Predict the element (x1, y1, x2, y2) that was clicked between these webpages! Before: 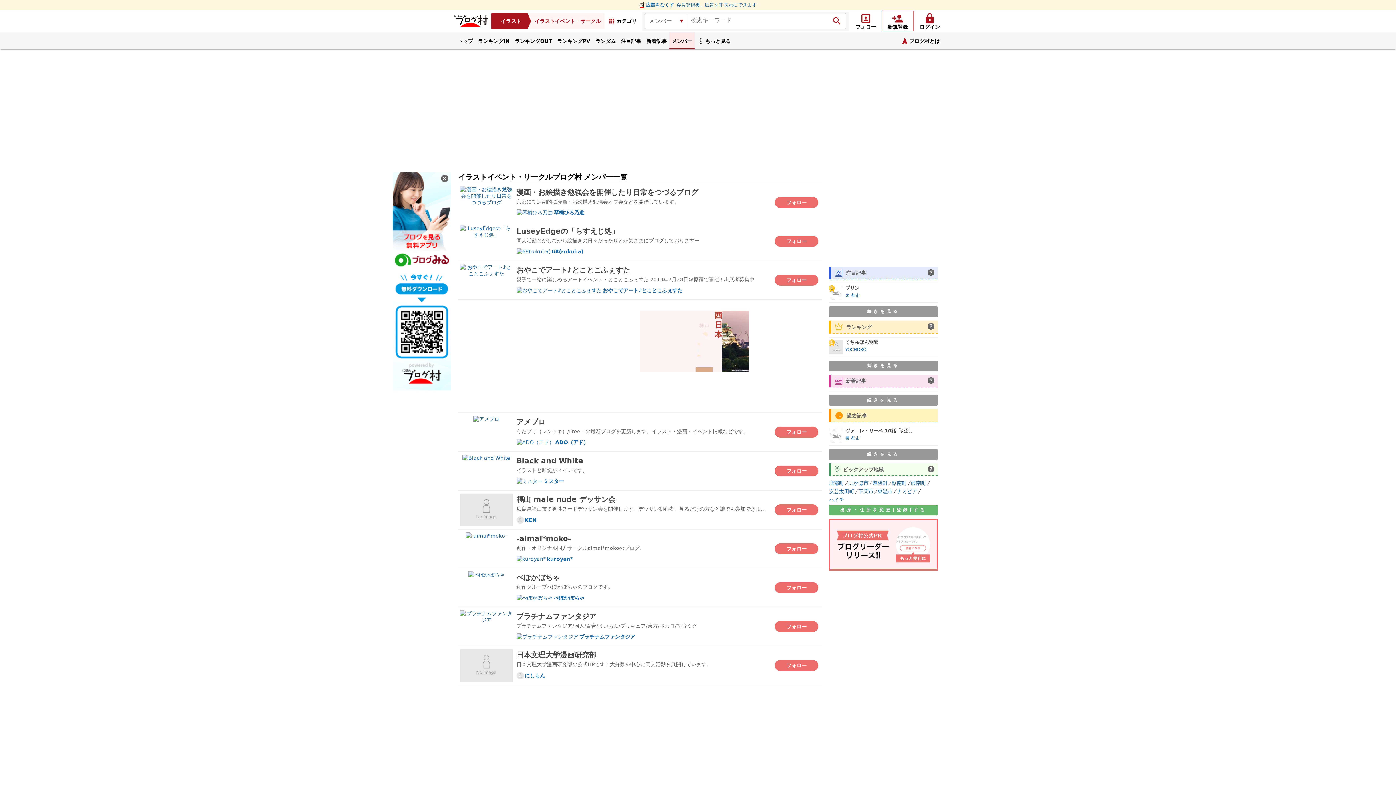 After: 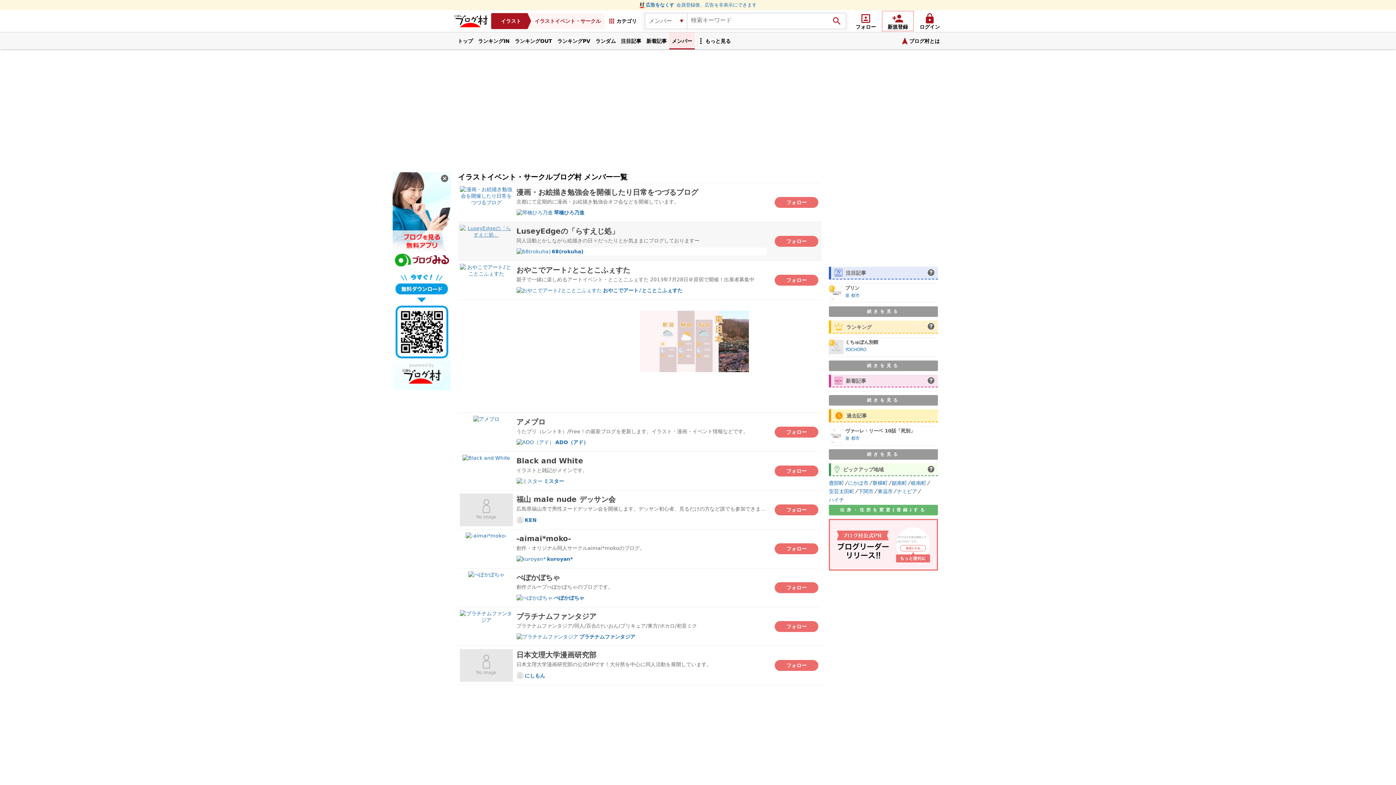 Action: bbox: (460, 225, 512, 257)